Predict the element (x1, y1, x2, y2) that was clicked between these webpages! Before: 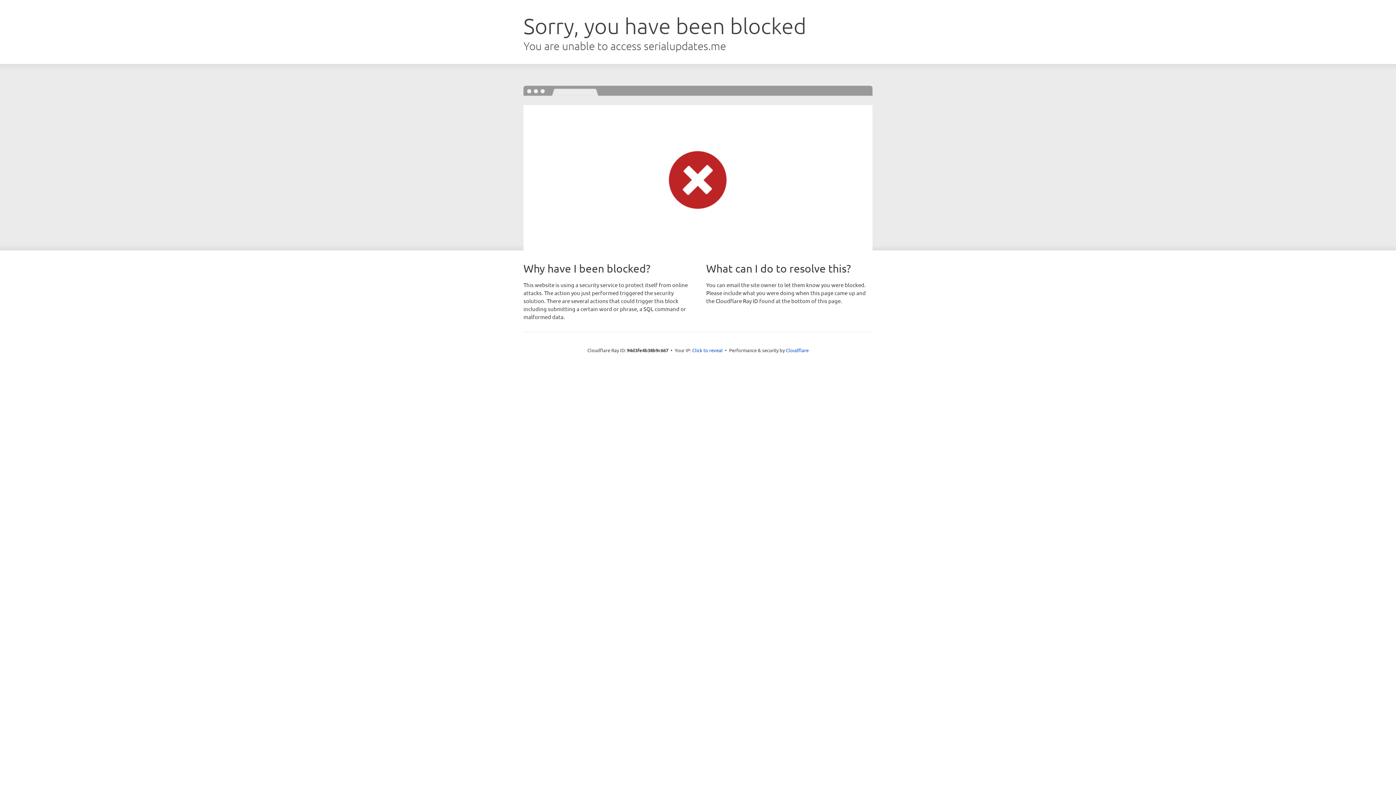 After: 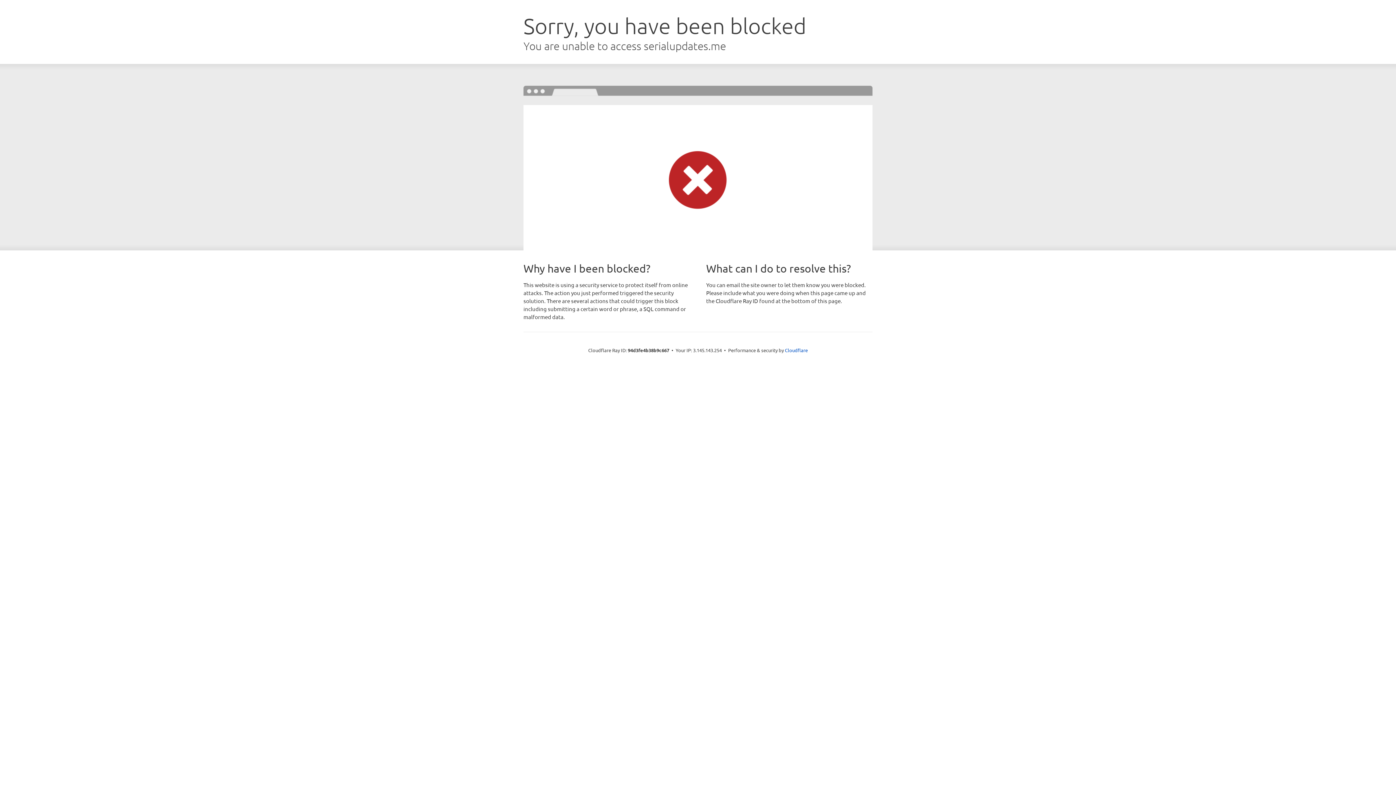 Action: label: Click to reveal bbox: (692, 346, 722, 353)